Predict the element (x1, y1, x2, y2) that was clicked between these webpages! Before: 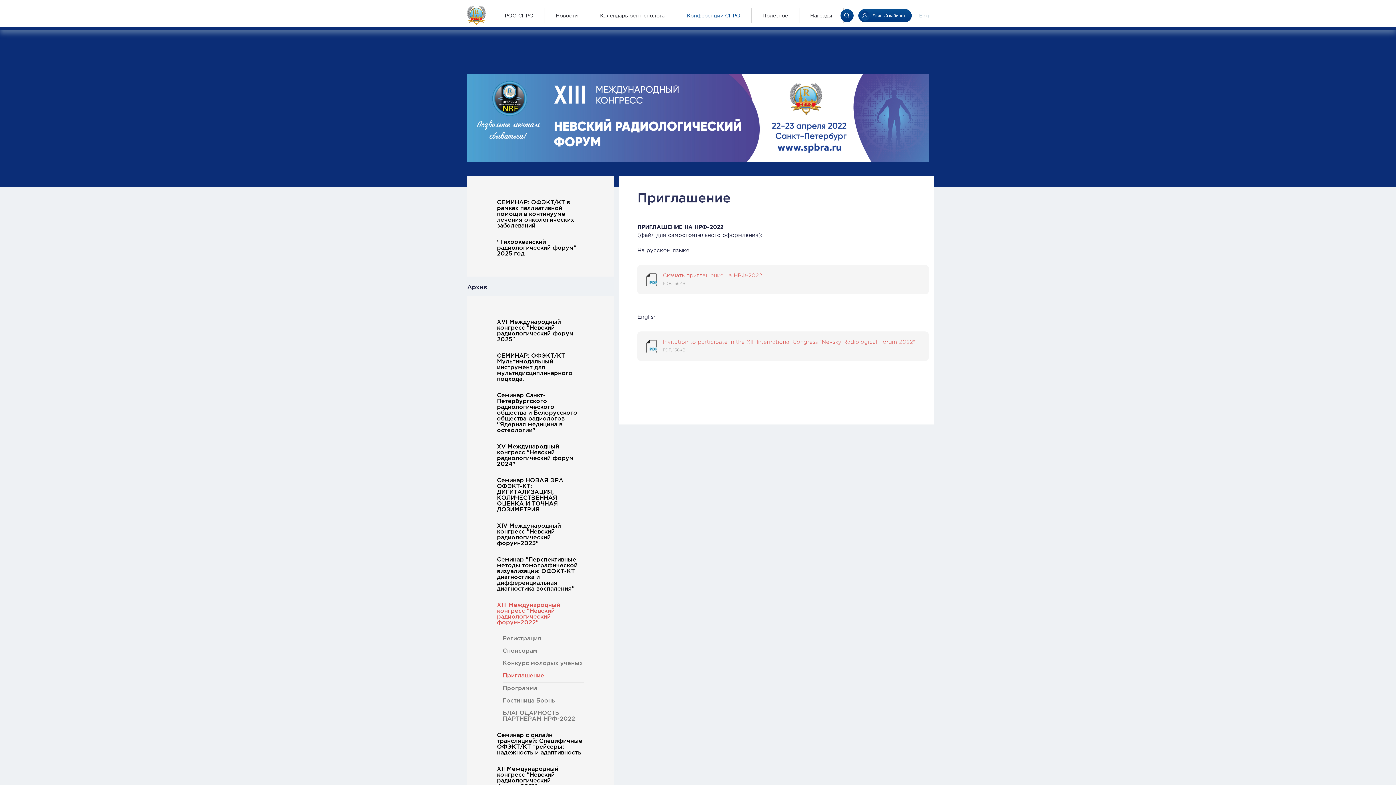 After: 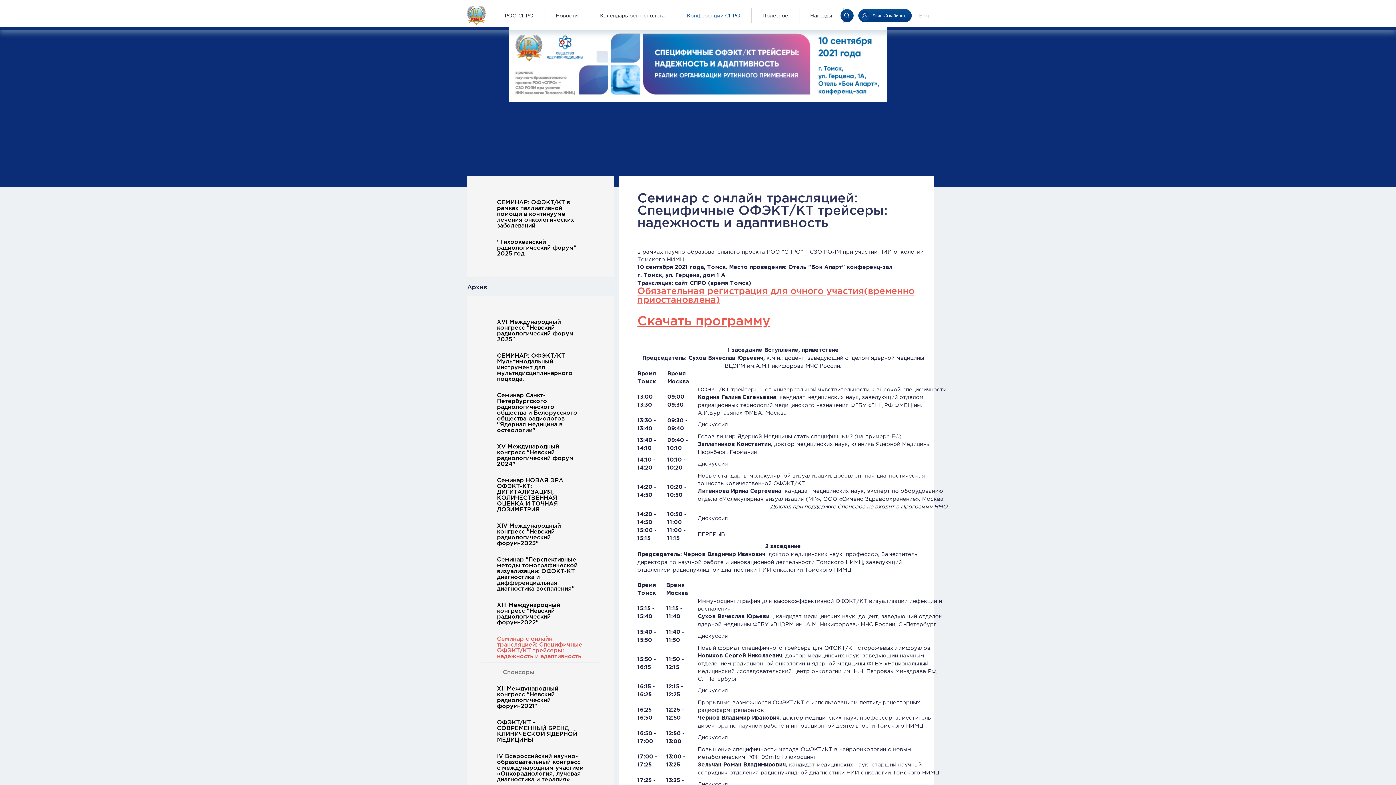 Action: label: Семинар с онлайн трансляцией: Специфичные ОФЭКТ/КT трейсеры: надежность и адаптивность bbox: (481, 725, 599, 759)